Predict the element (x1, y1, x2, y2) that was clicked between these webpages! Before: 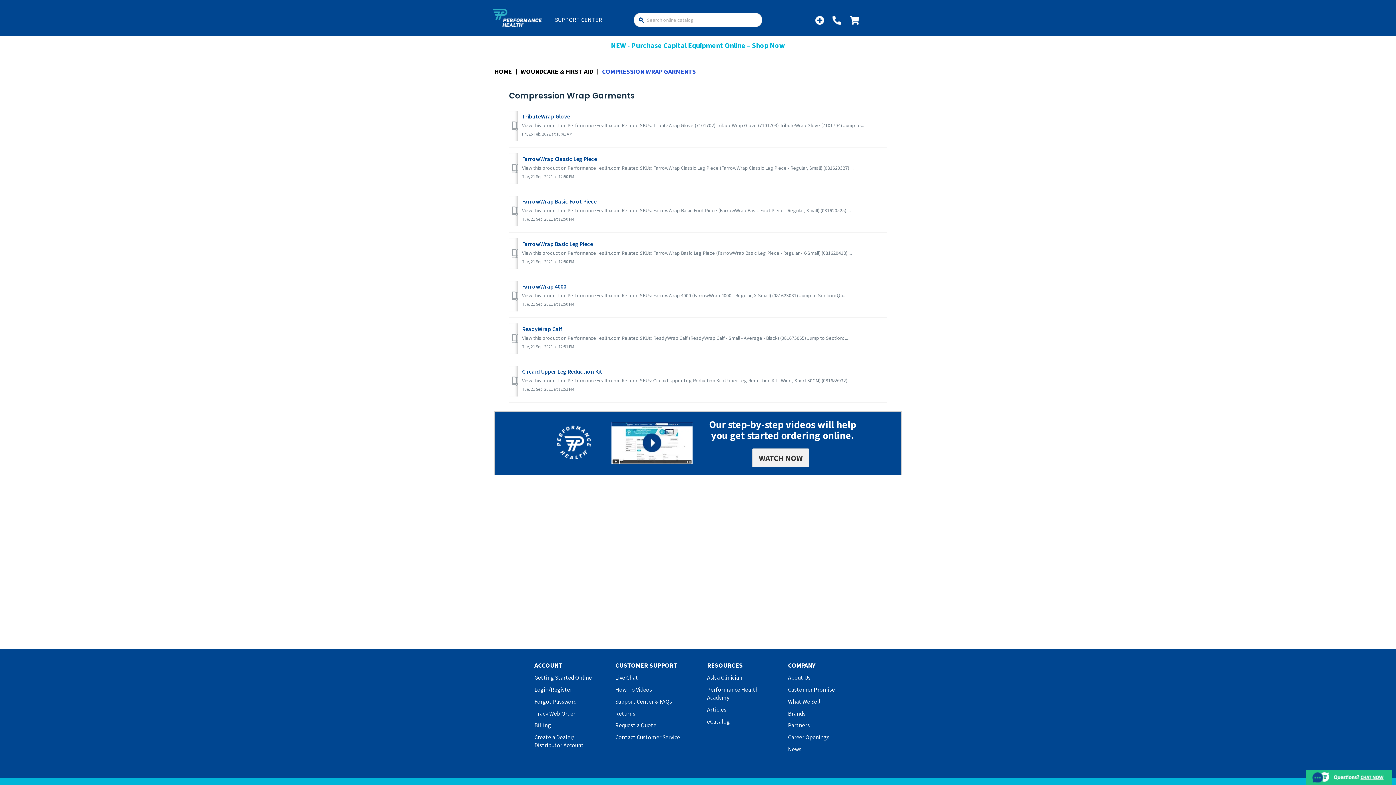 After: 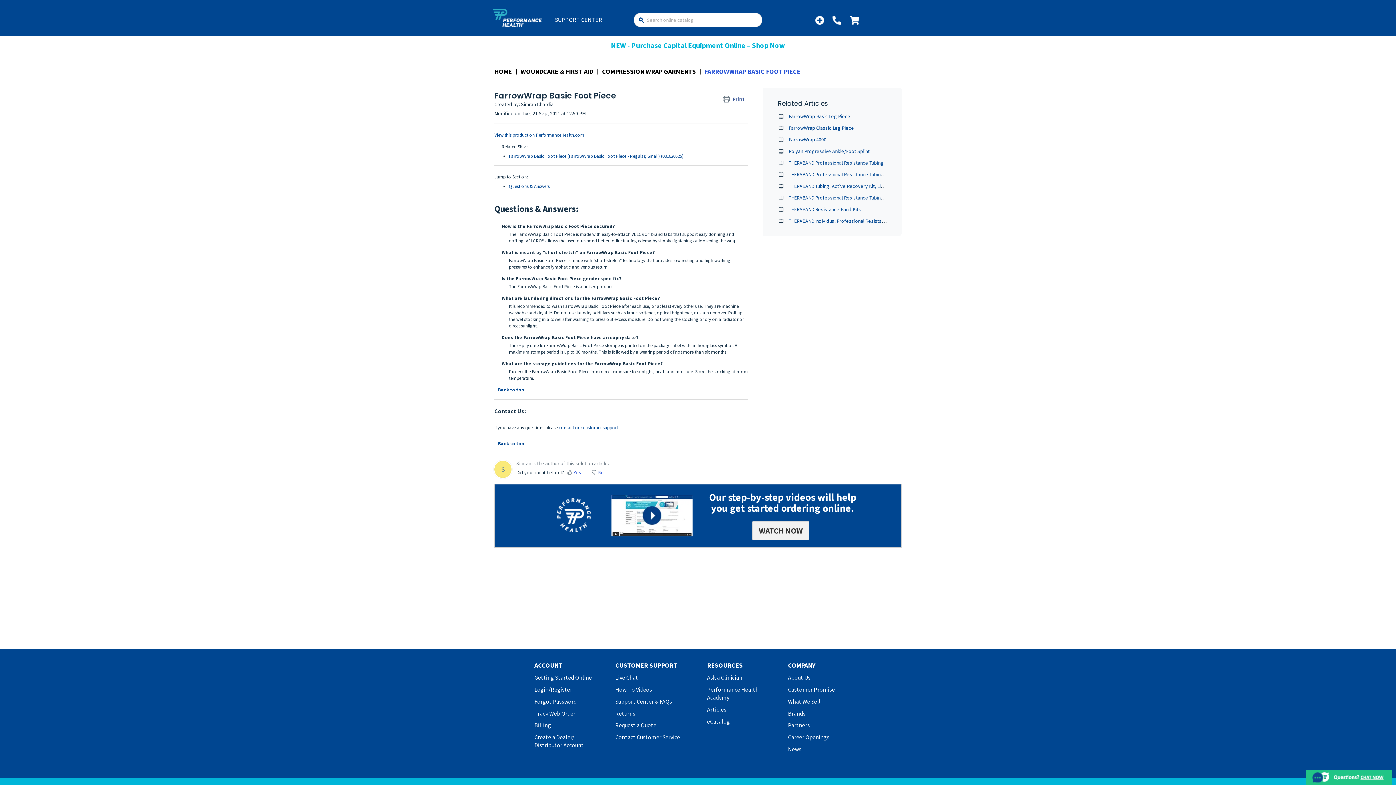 Action: label: FarrowWrap Basic Foot Piece bbox: (522, 197, 596, 205)